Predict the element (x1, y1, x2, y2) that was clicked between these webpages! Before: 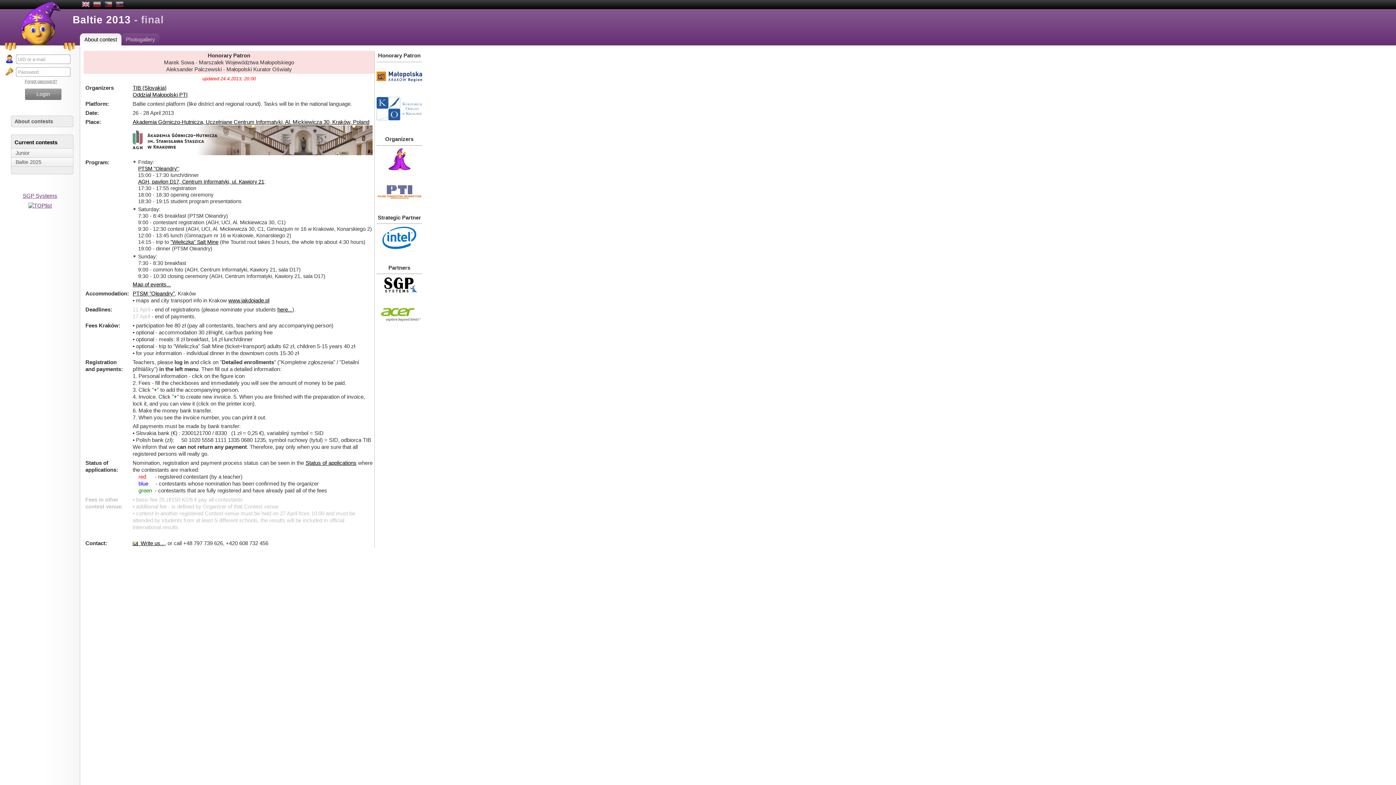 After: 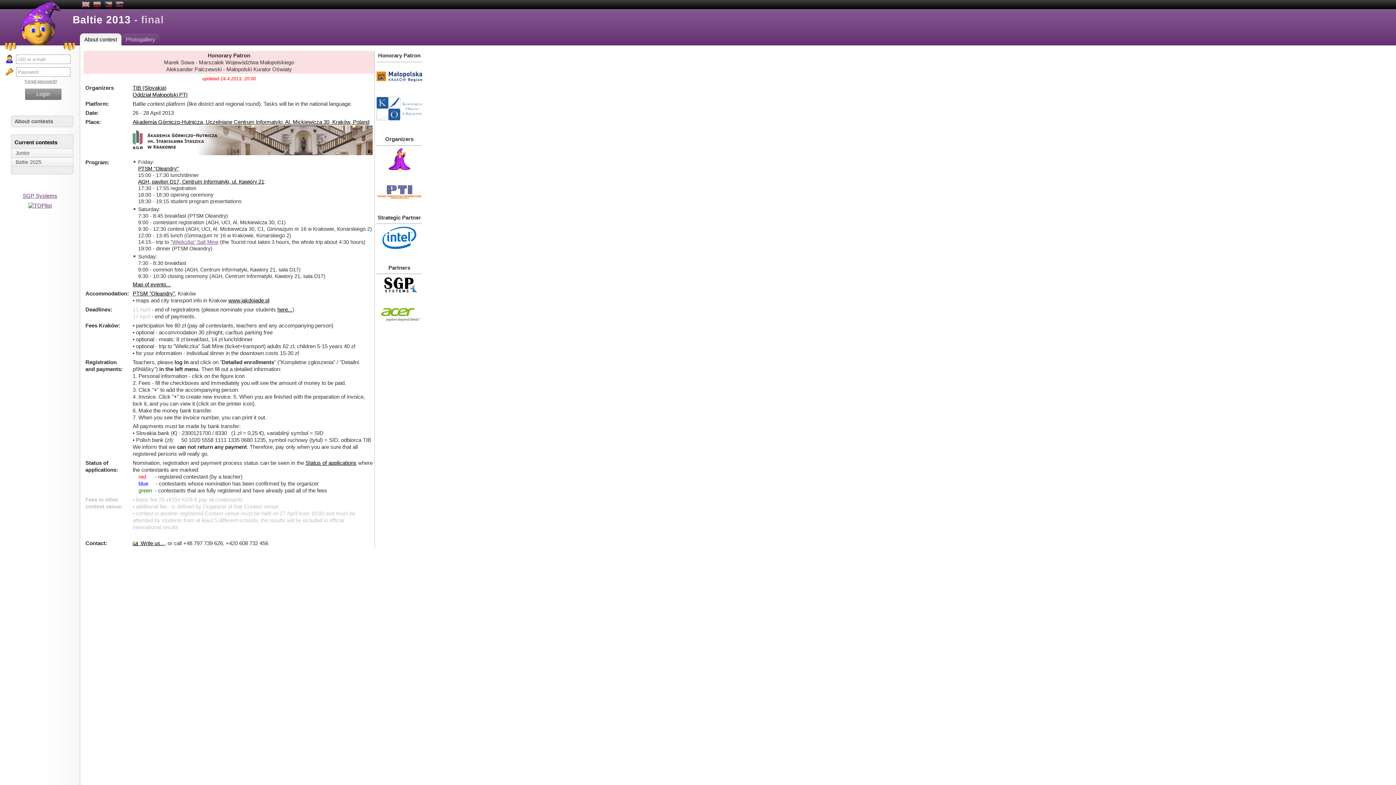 Action: bbox: (170, 239, 218, 245) label: "Wieliczka" Salt Mine